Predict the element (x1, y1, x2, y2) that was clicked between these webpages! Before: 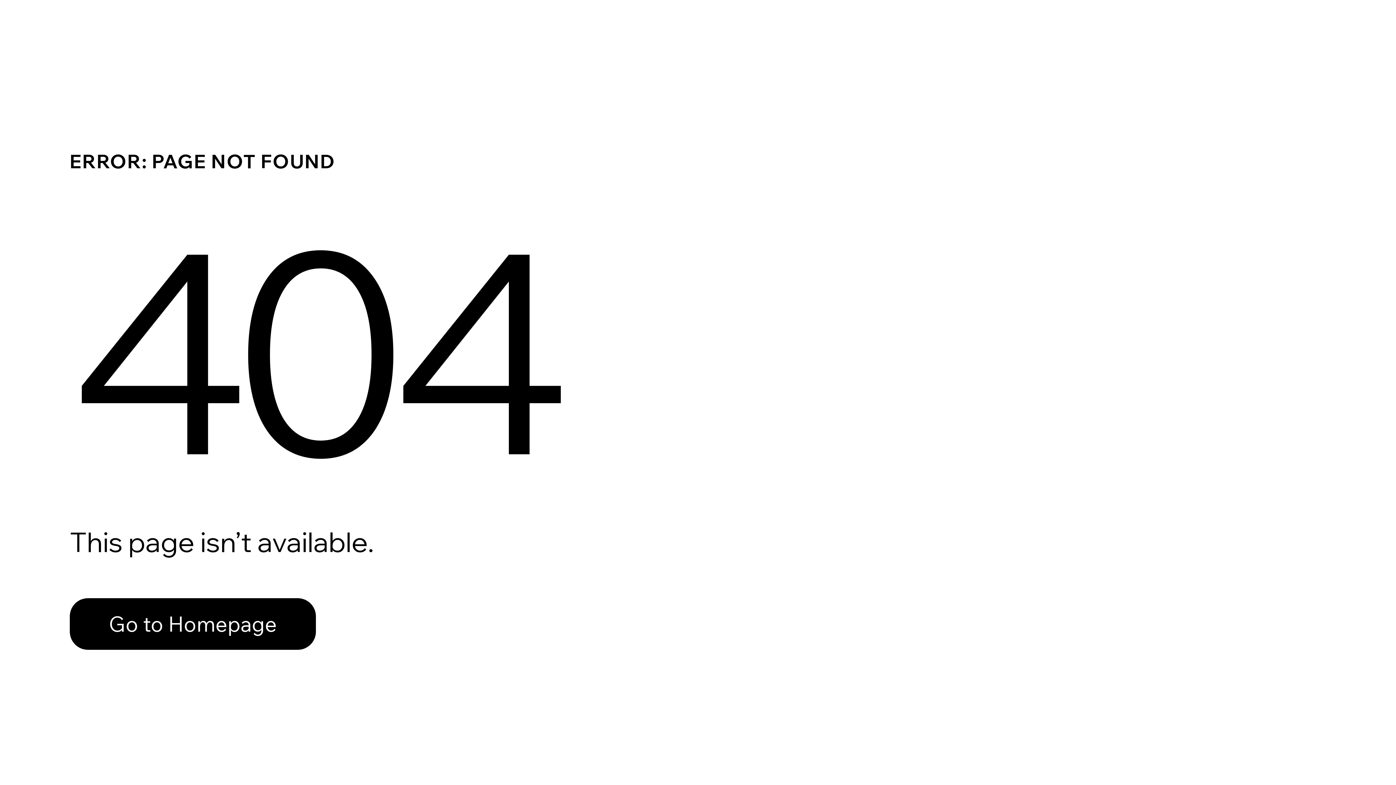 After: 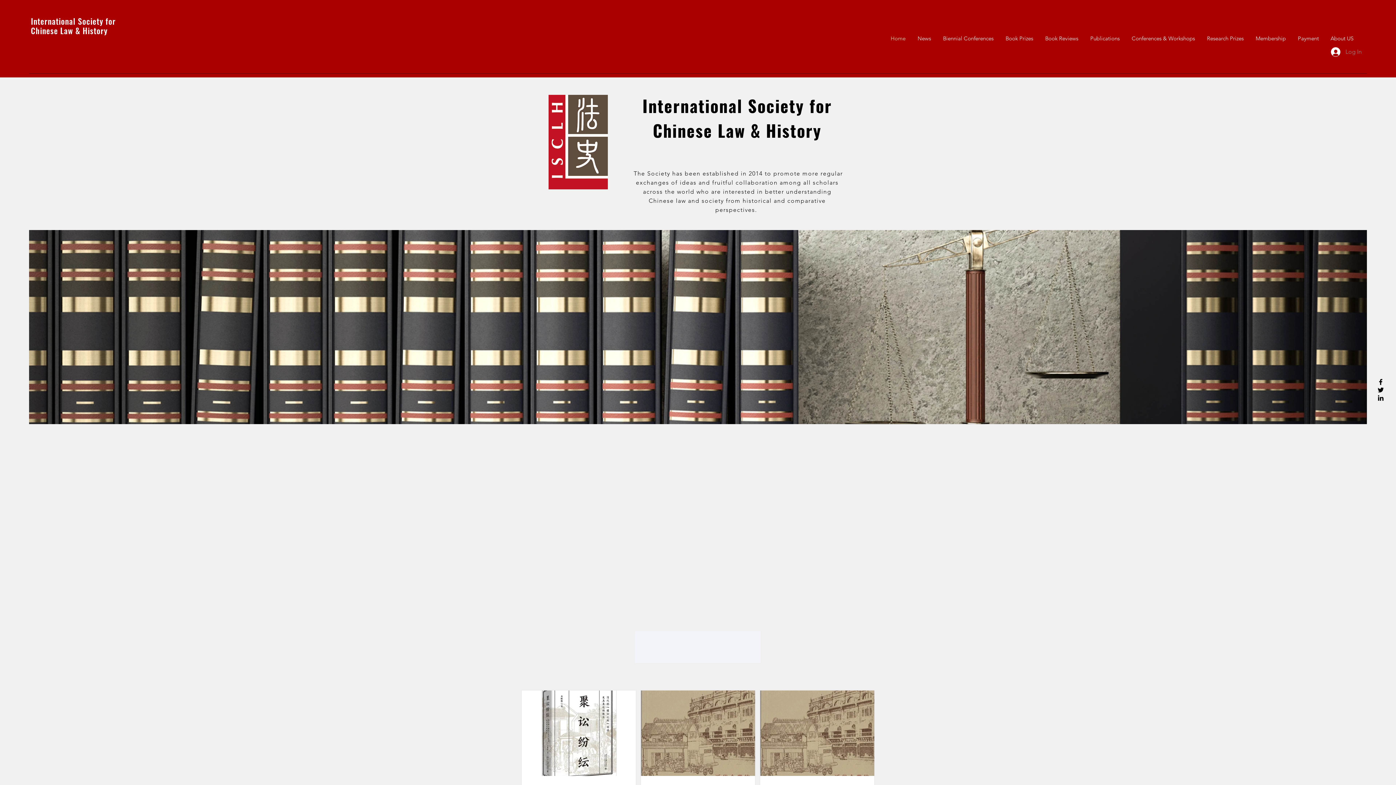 Action: bbox: (69, 598, 316, 650) label: Go to Homepage